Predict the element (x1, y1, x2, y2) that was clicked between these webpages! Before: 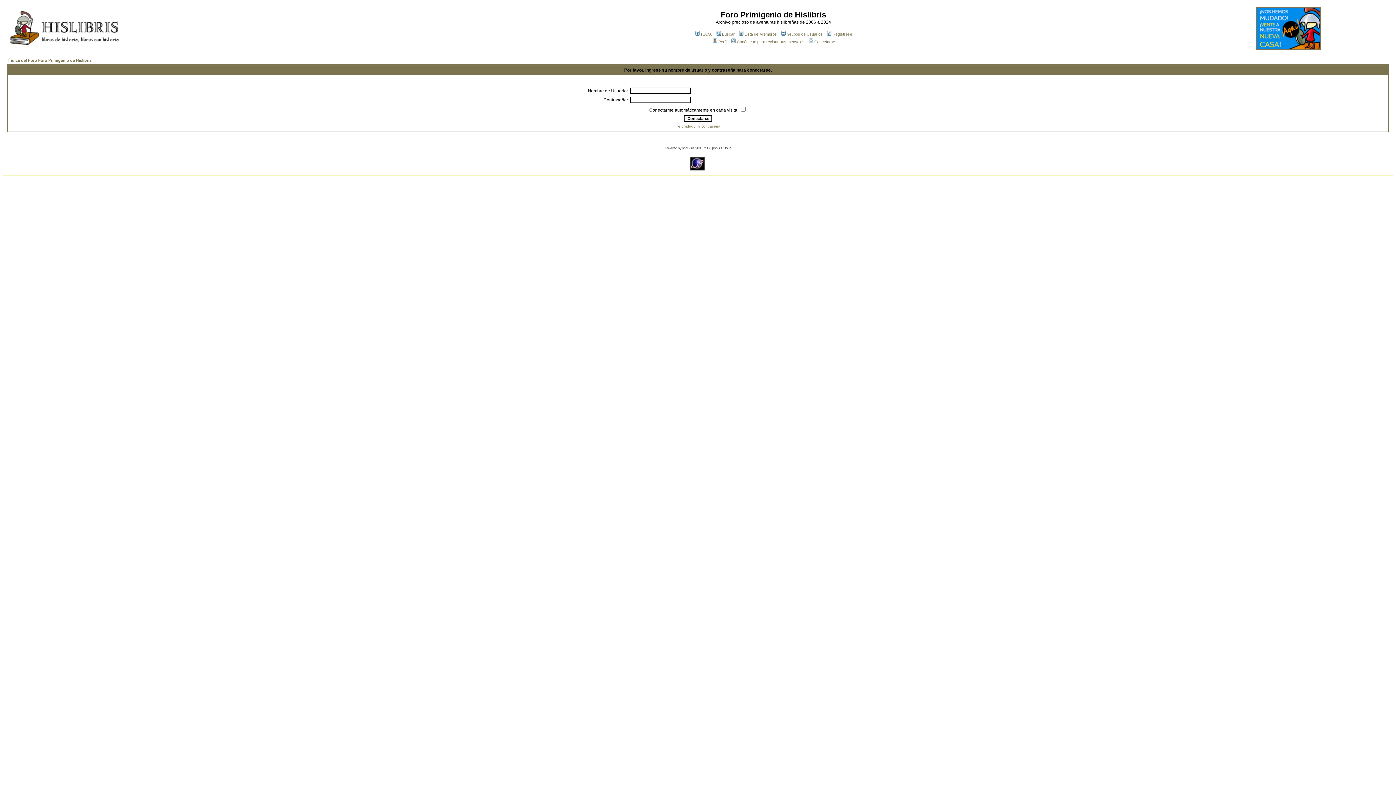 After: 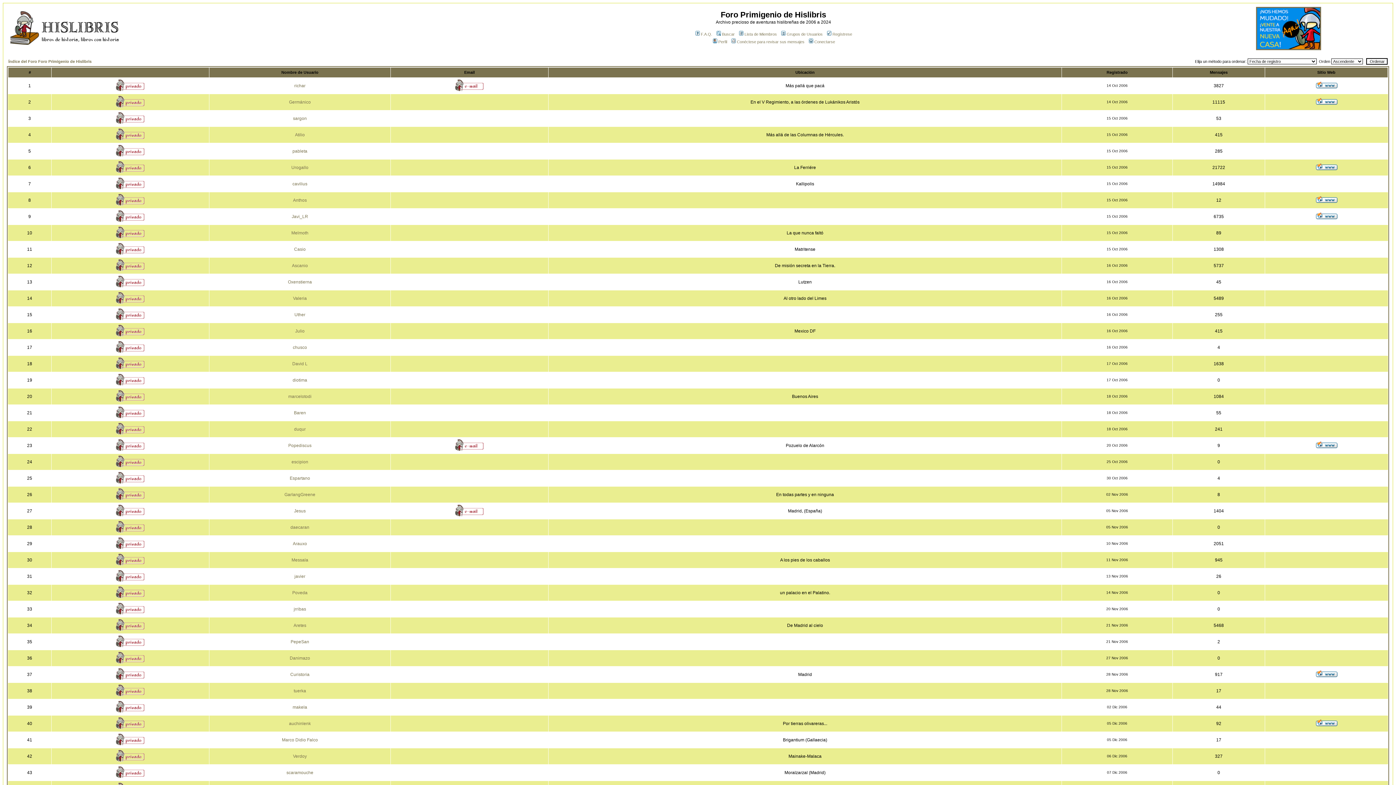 Action: label: Lista de Miembros bbox: (738, 32, 777, 36)